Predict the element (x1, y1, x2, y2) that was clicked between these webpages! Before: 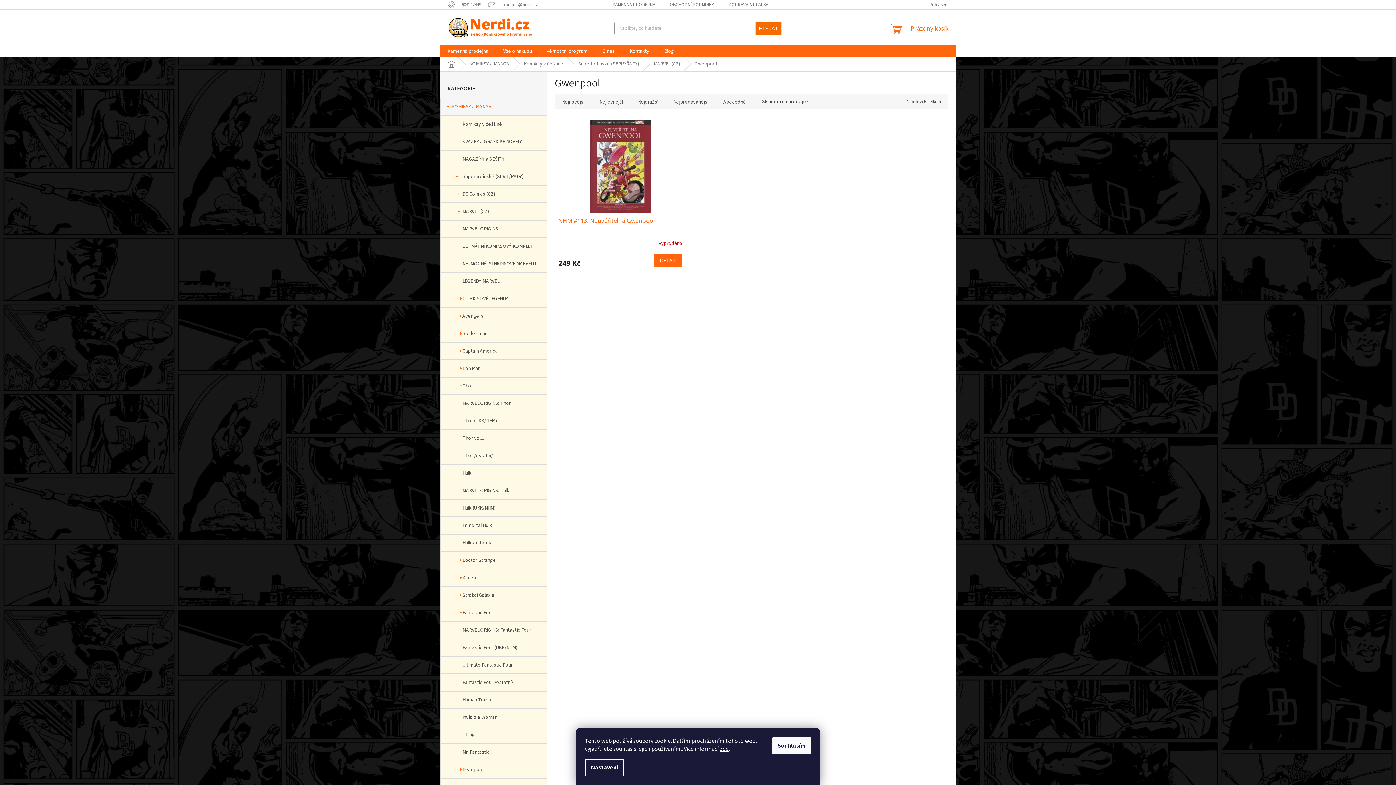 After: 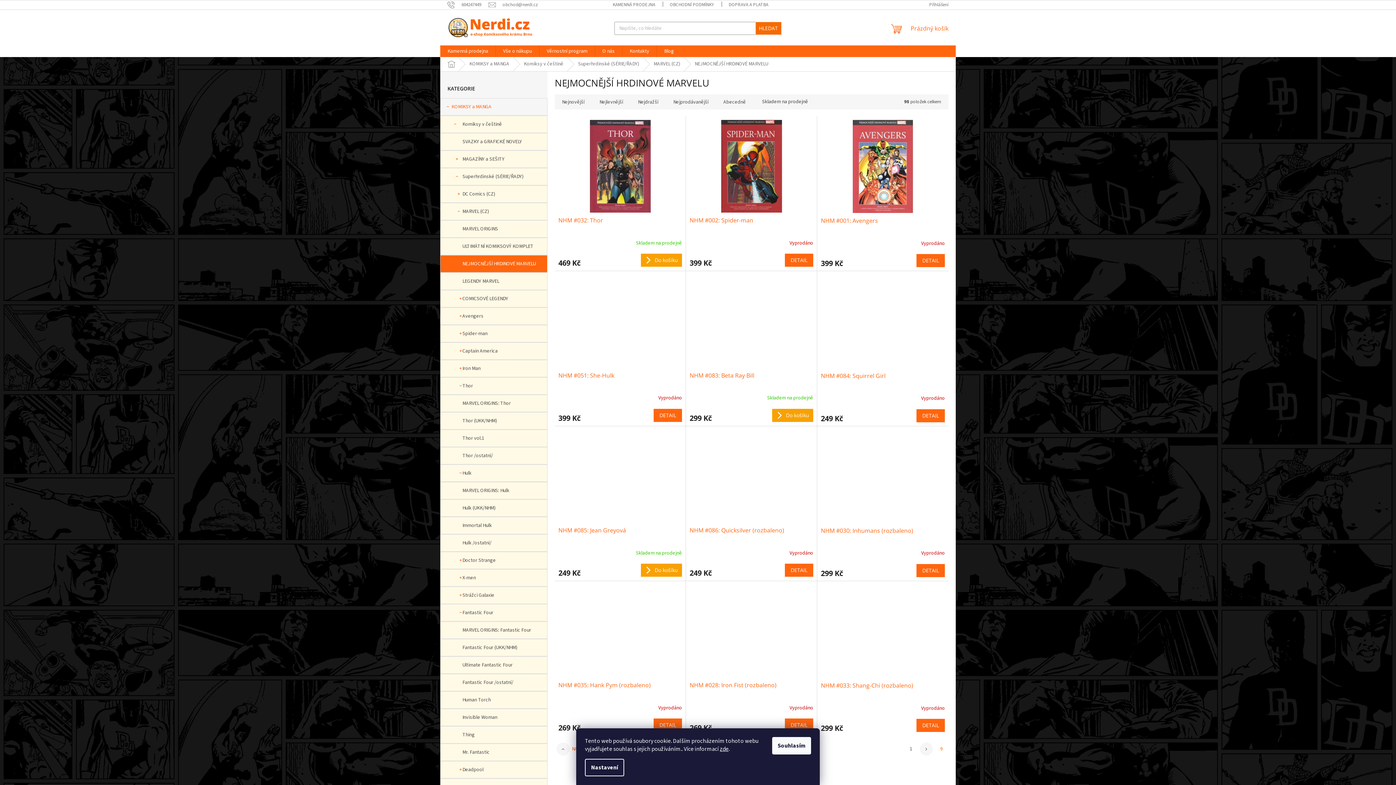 Action: label: NEJMOCNĚJŠÍ HRDINOVÉ MARVELU bbox: (440, 255, 547, 272)